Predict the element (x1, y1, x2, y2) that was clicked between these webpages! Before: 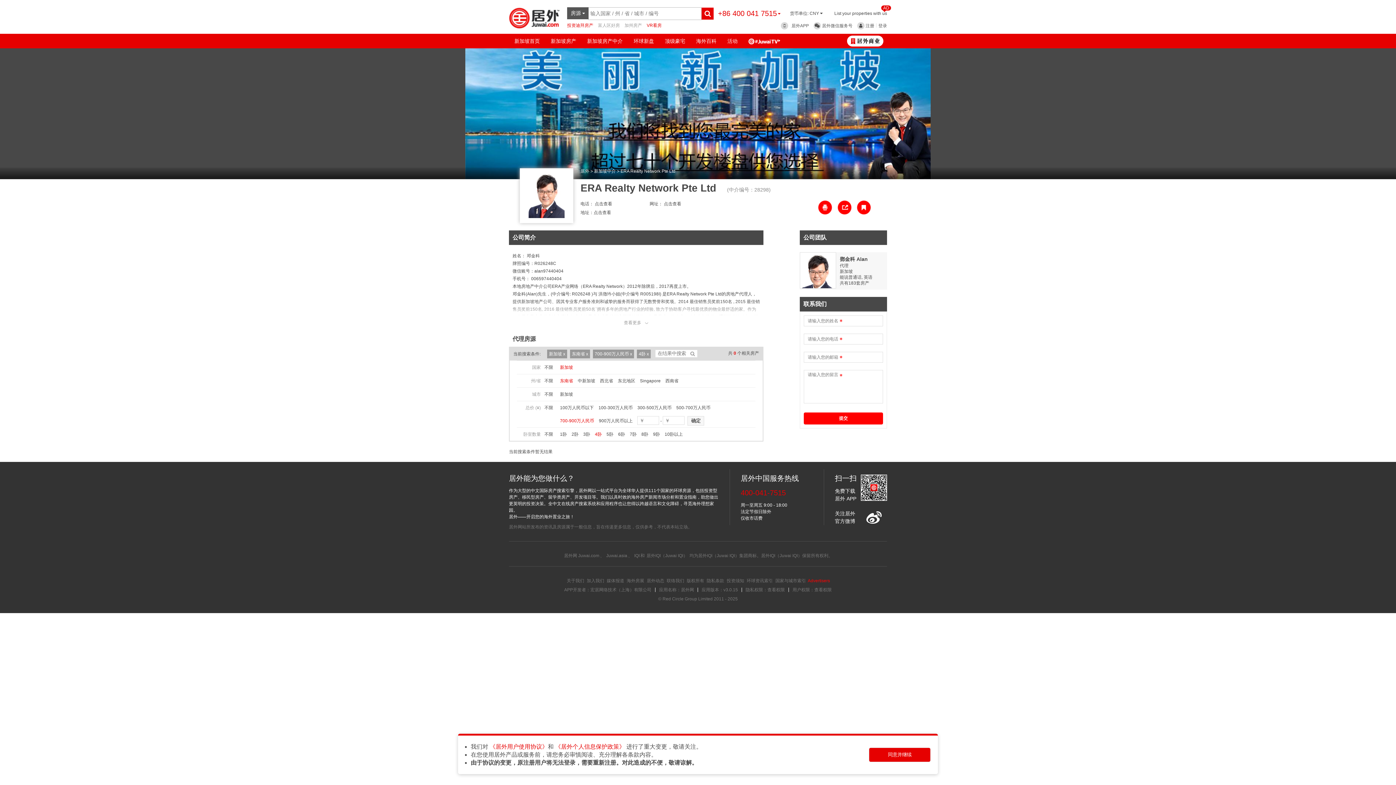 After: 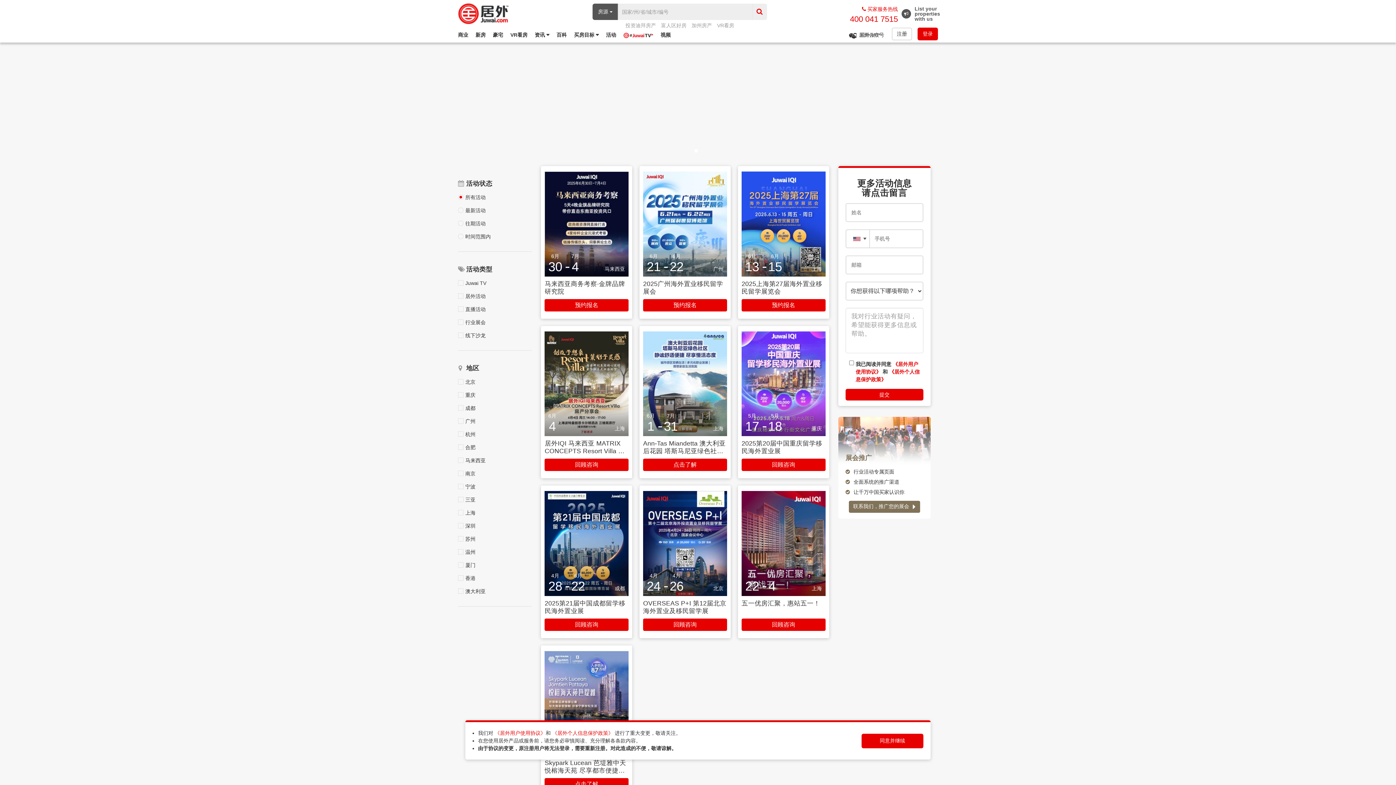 Action: label: 活动 bbox: (722, 33, 743, 48)